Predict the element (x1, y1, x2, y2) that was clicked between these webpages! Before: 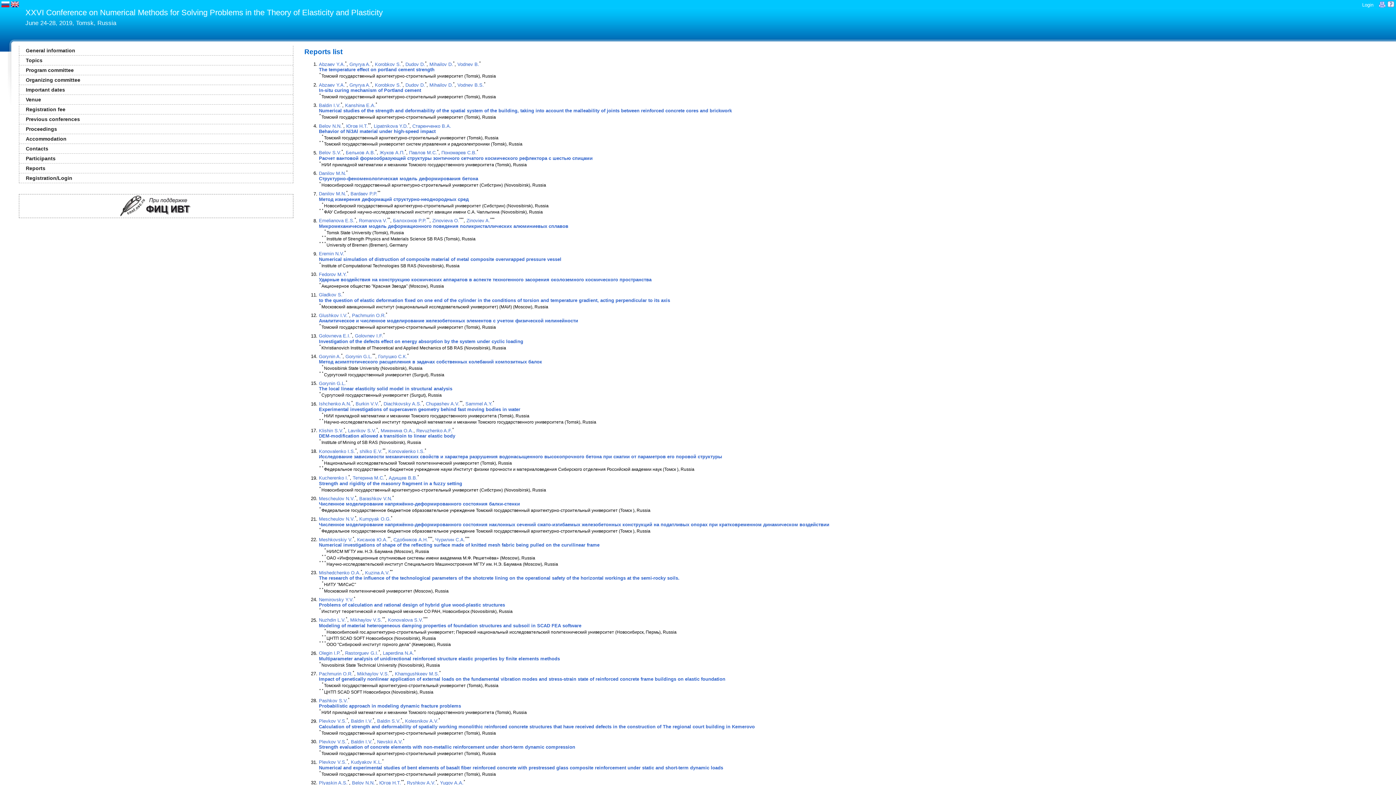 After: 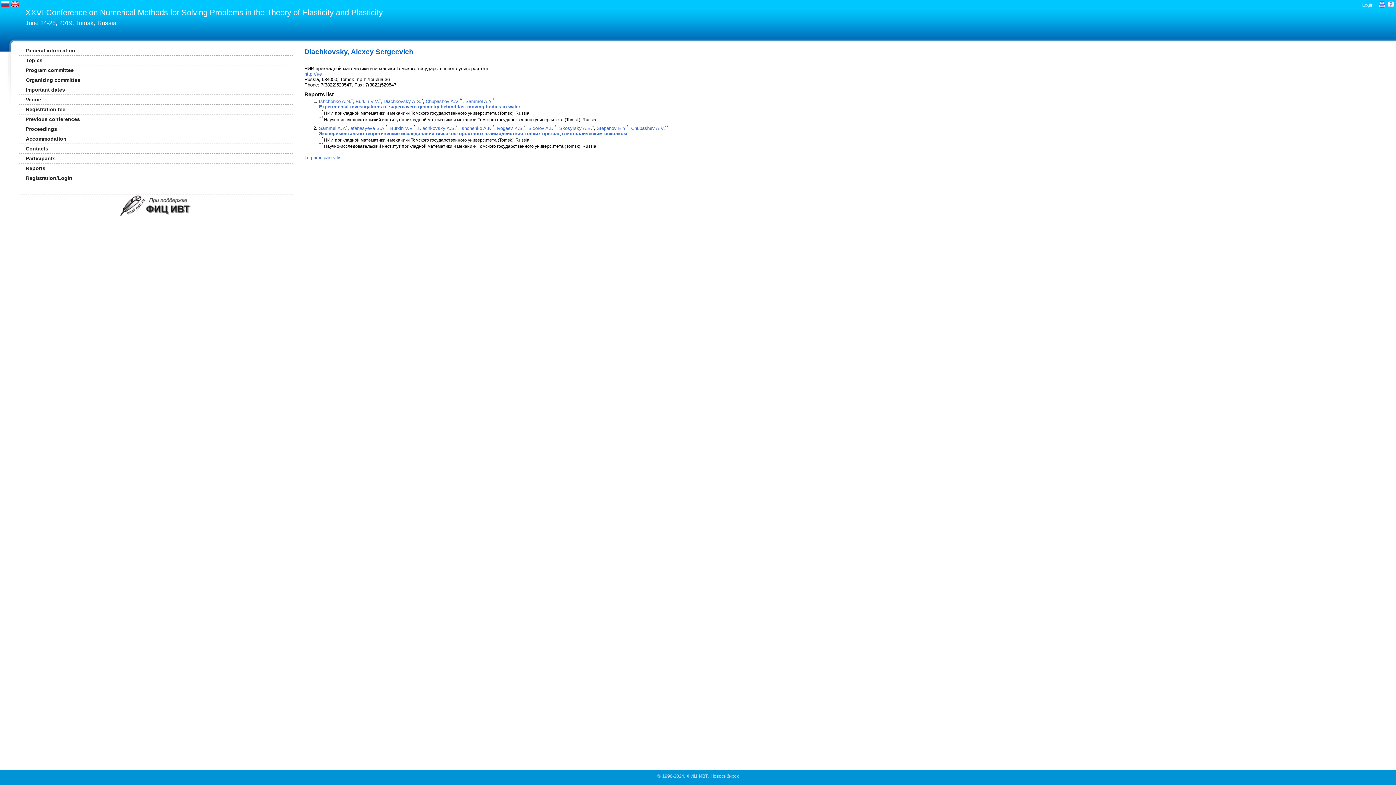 Action: bbox: (383, 401, 421, 406) label: Diachkovsky A.S.